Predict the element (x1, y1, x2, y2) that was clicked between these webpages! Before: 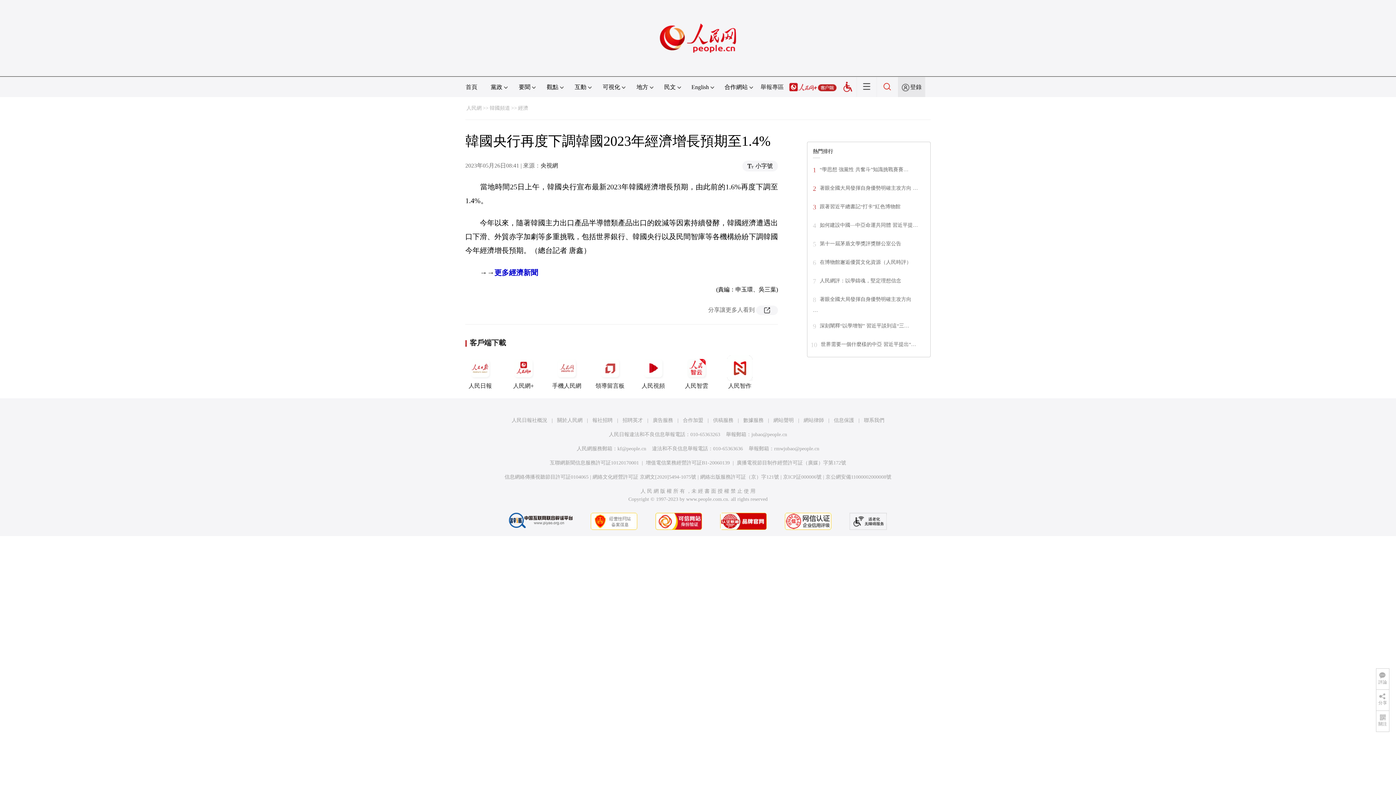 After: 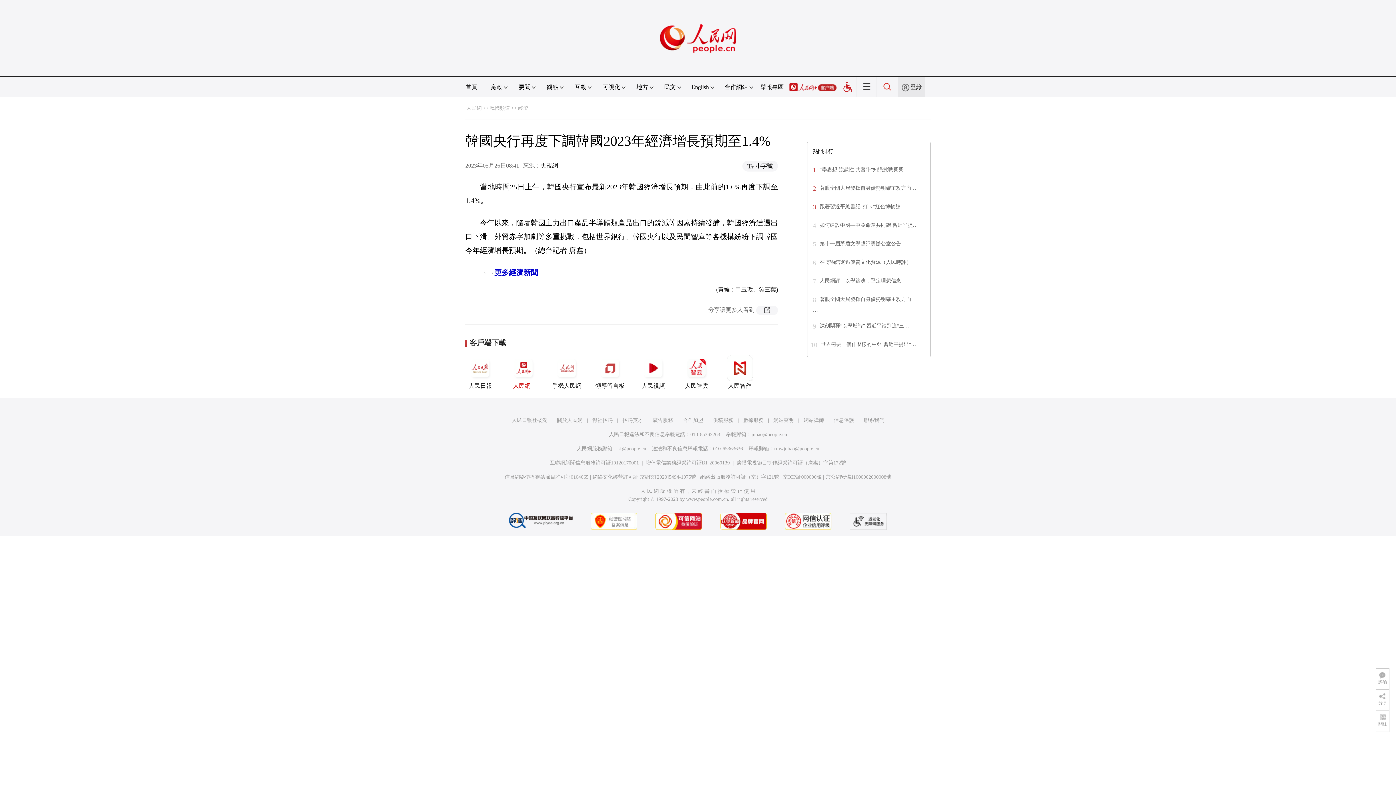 Action: bbox: (508, 355, 538, 389) label: 人民網+